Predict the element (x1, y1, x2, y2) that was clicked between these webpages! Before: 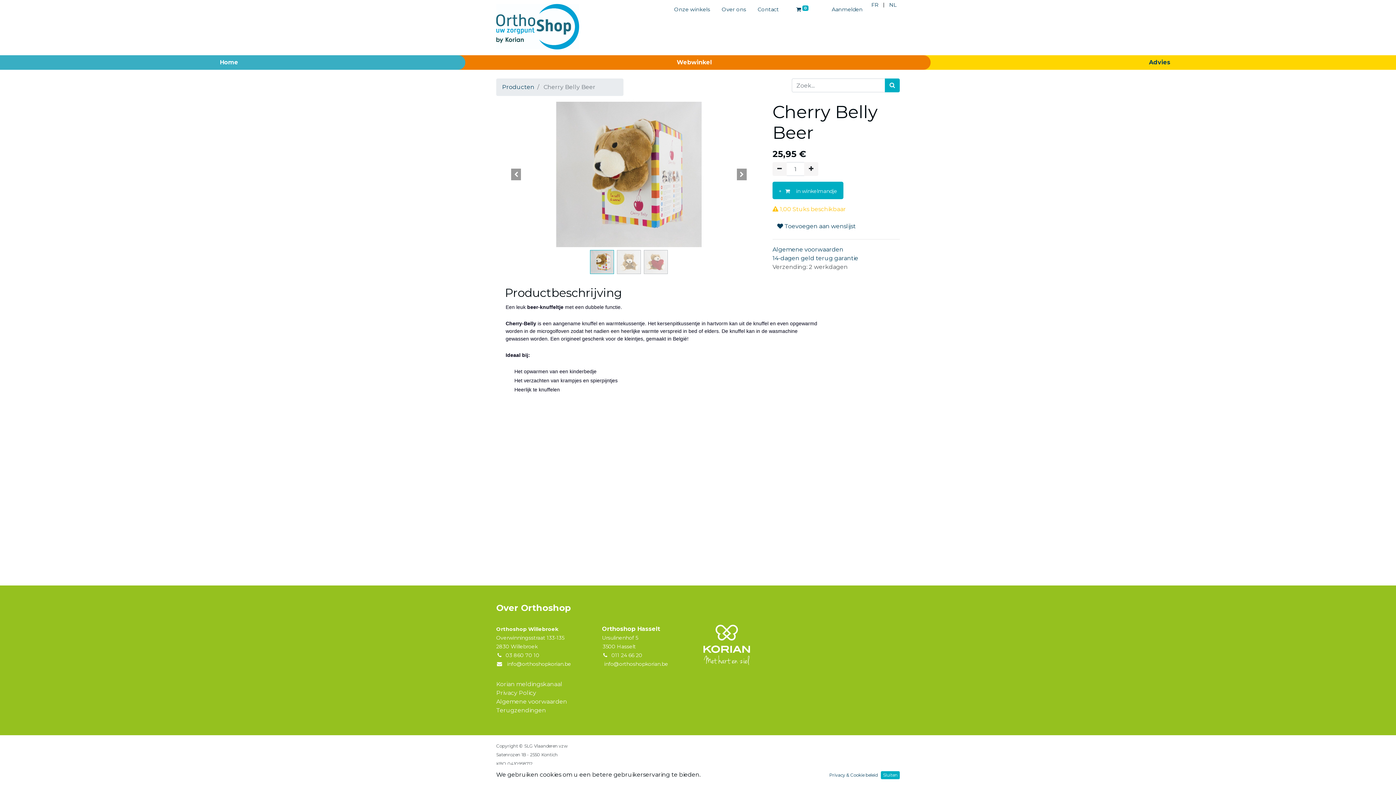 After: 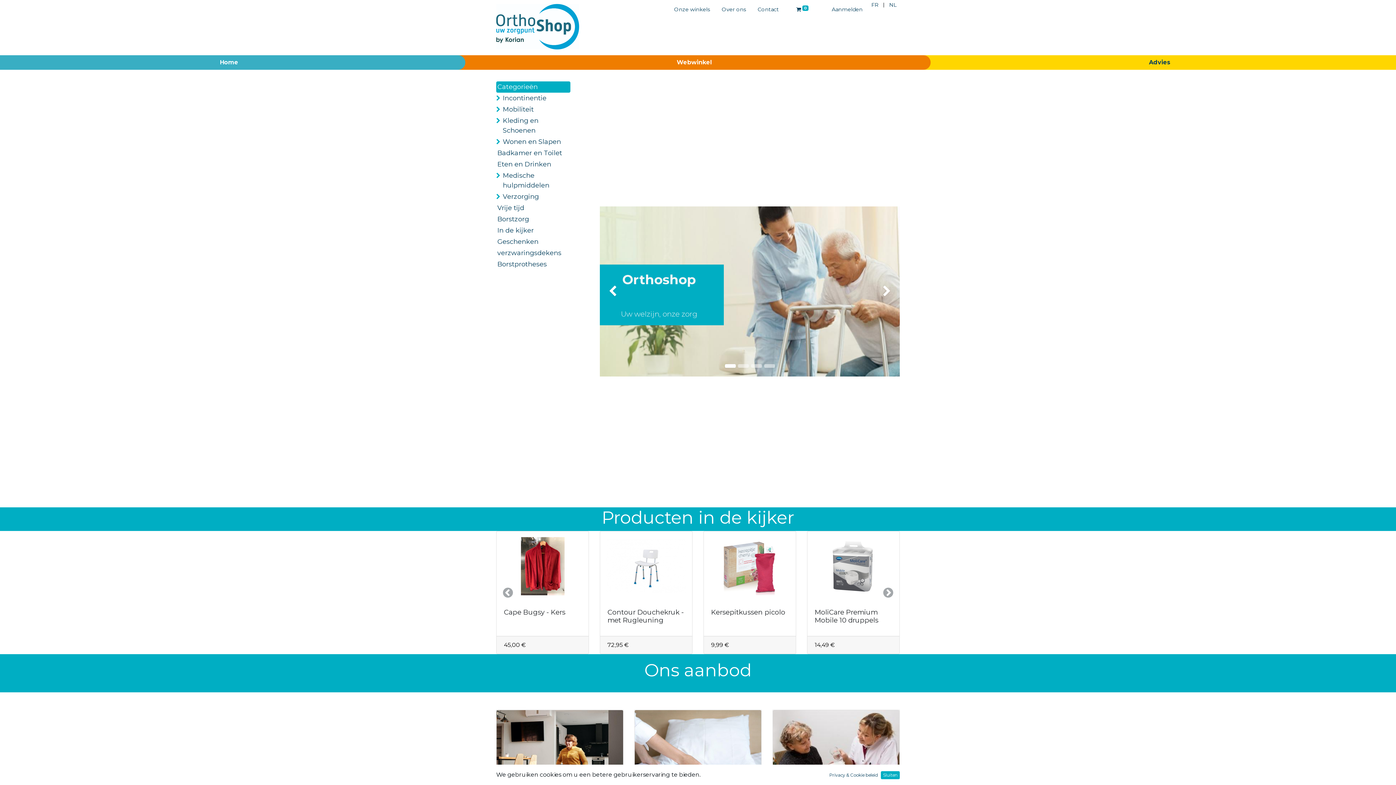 Action: bbox: (496, 31, 579, 38)